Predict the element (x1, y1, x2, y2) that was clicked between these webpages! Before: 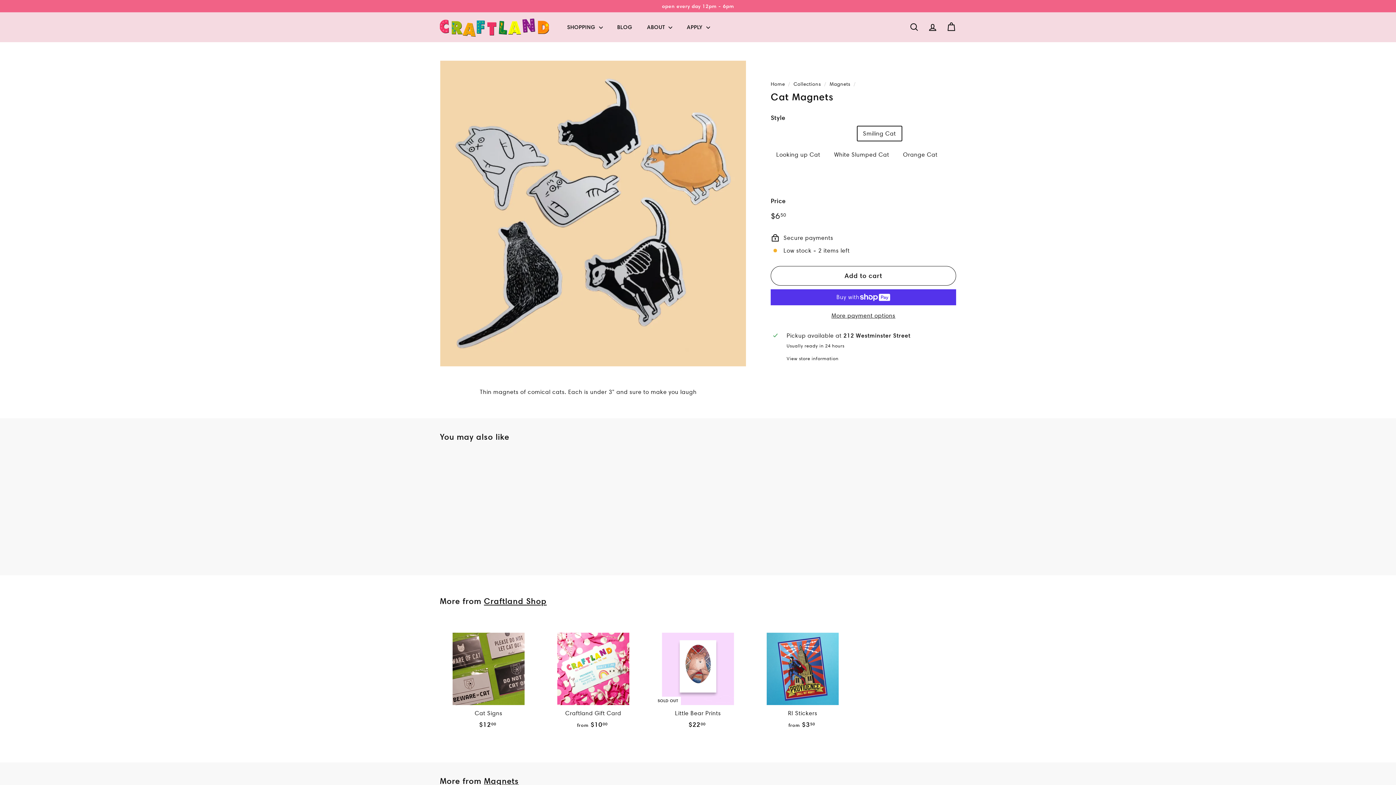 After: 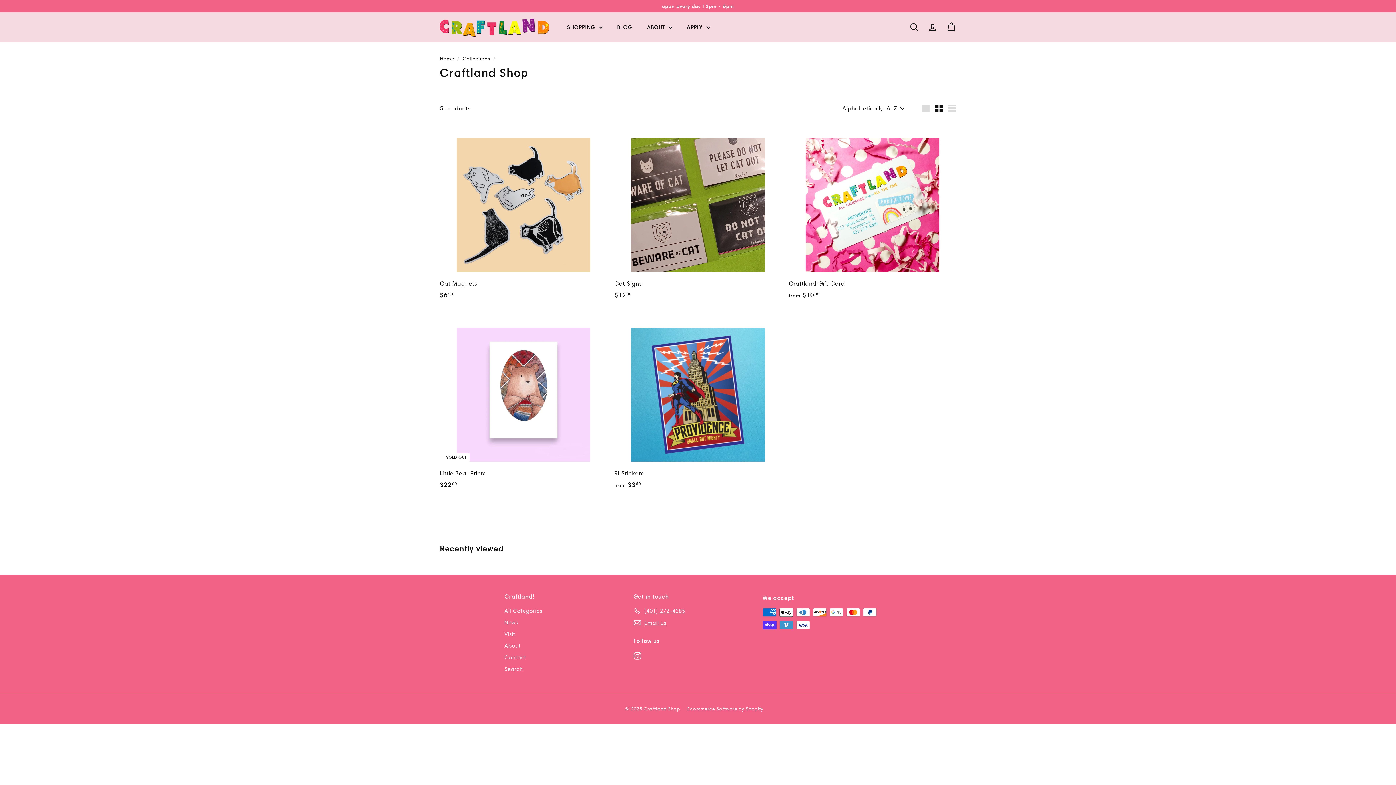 Action: bbox: (484, 596, 546, 606) label: Craftland Shop